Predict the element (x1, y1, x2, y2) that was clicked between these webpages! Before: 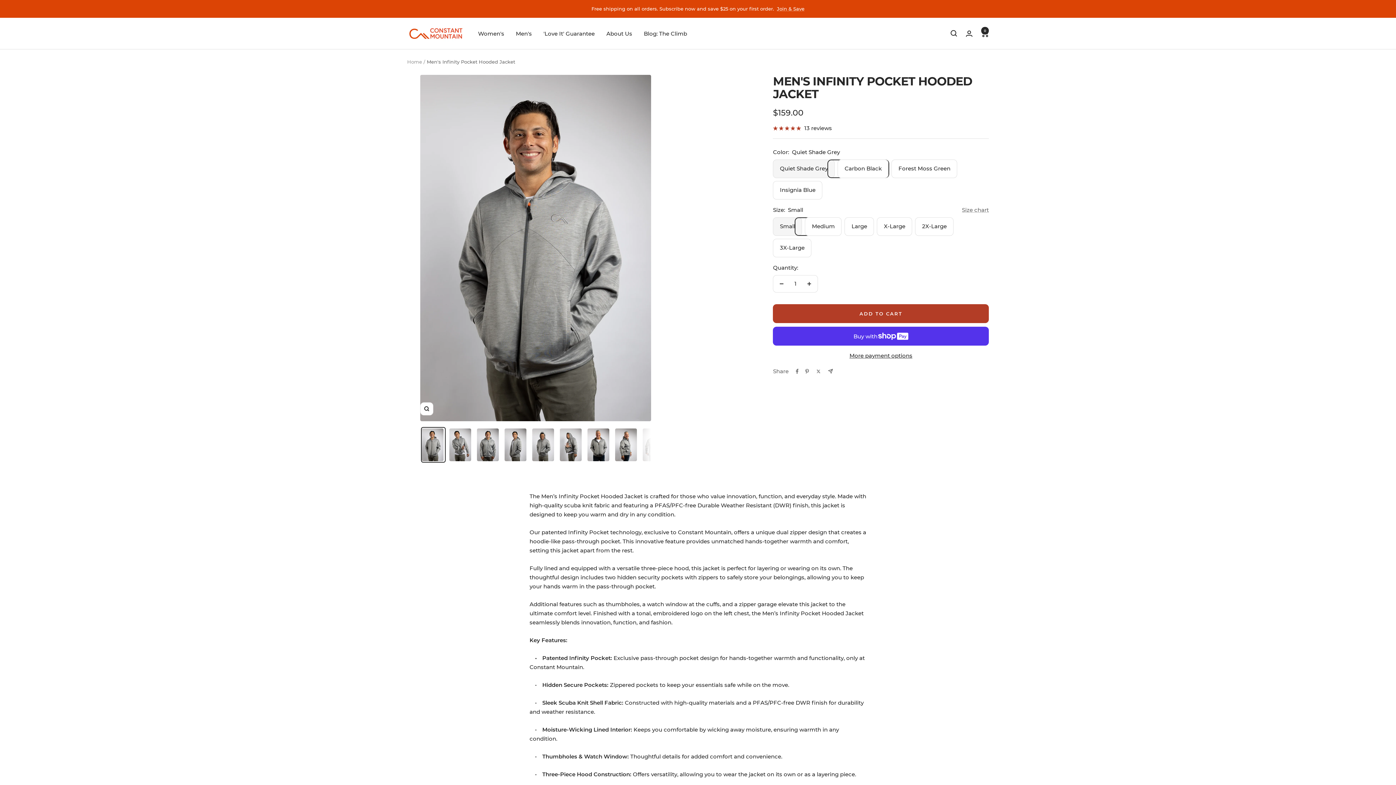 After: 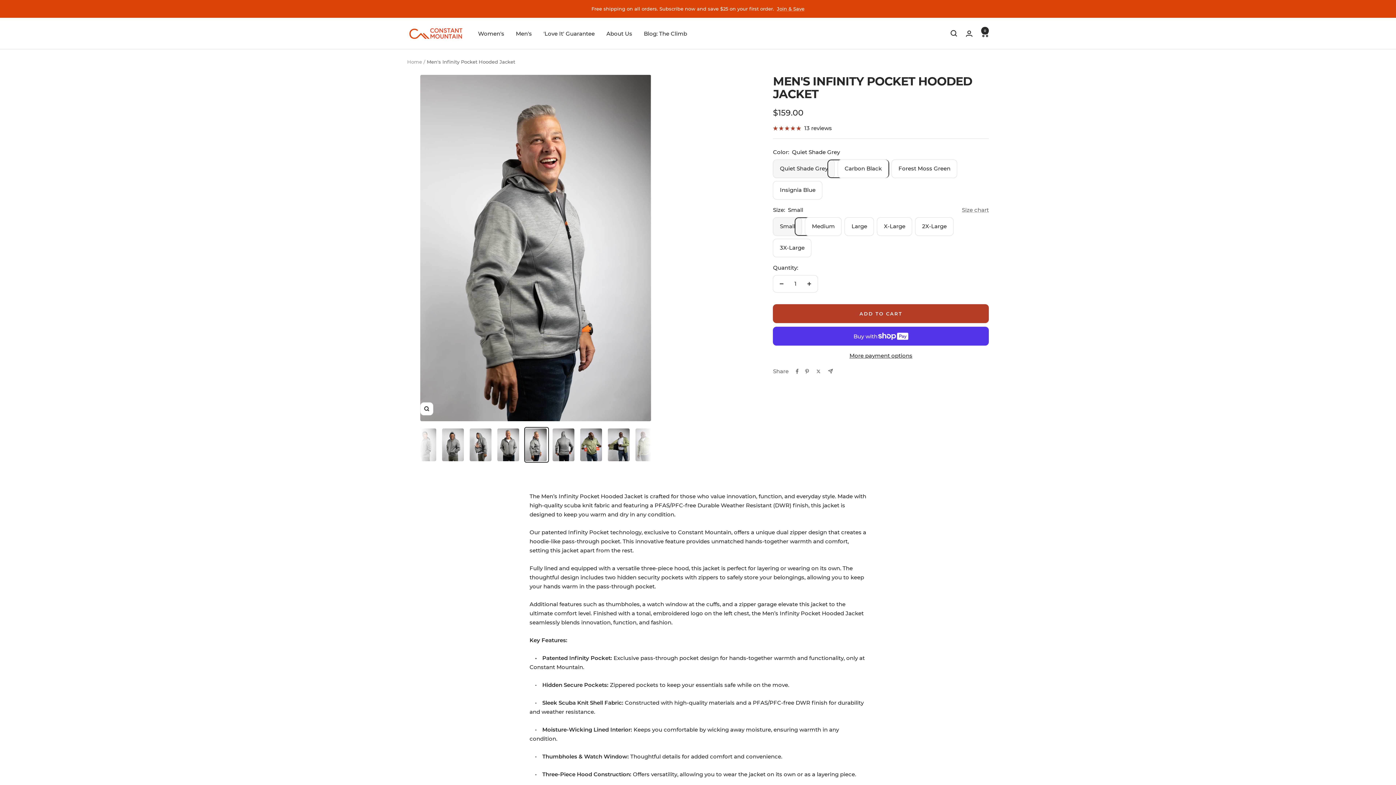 Action: bbox: (613, 427, 638, 462)